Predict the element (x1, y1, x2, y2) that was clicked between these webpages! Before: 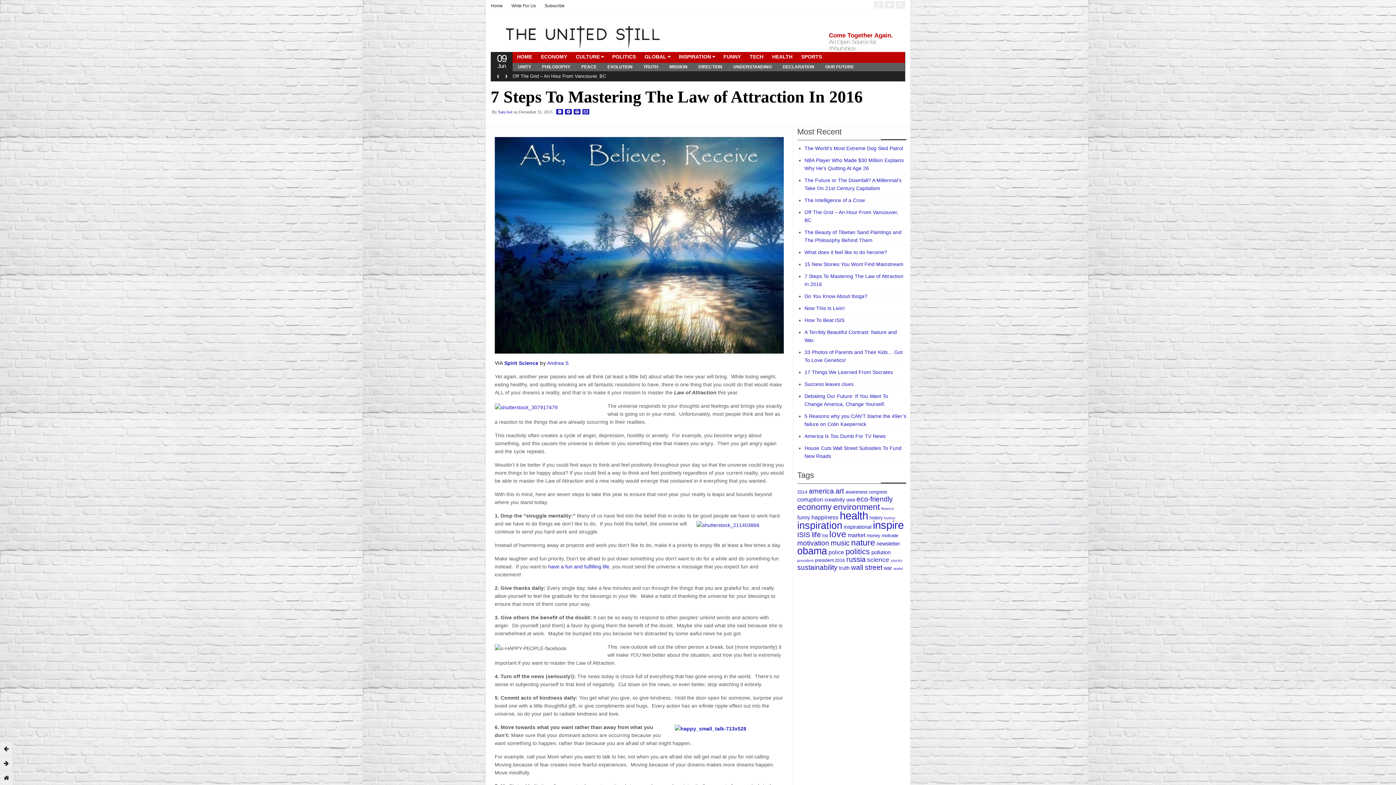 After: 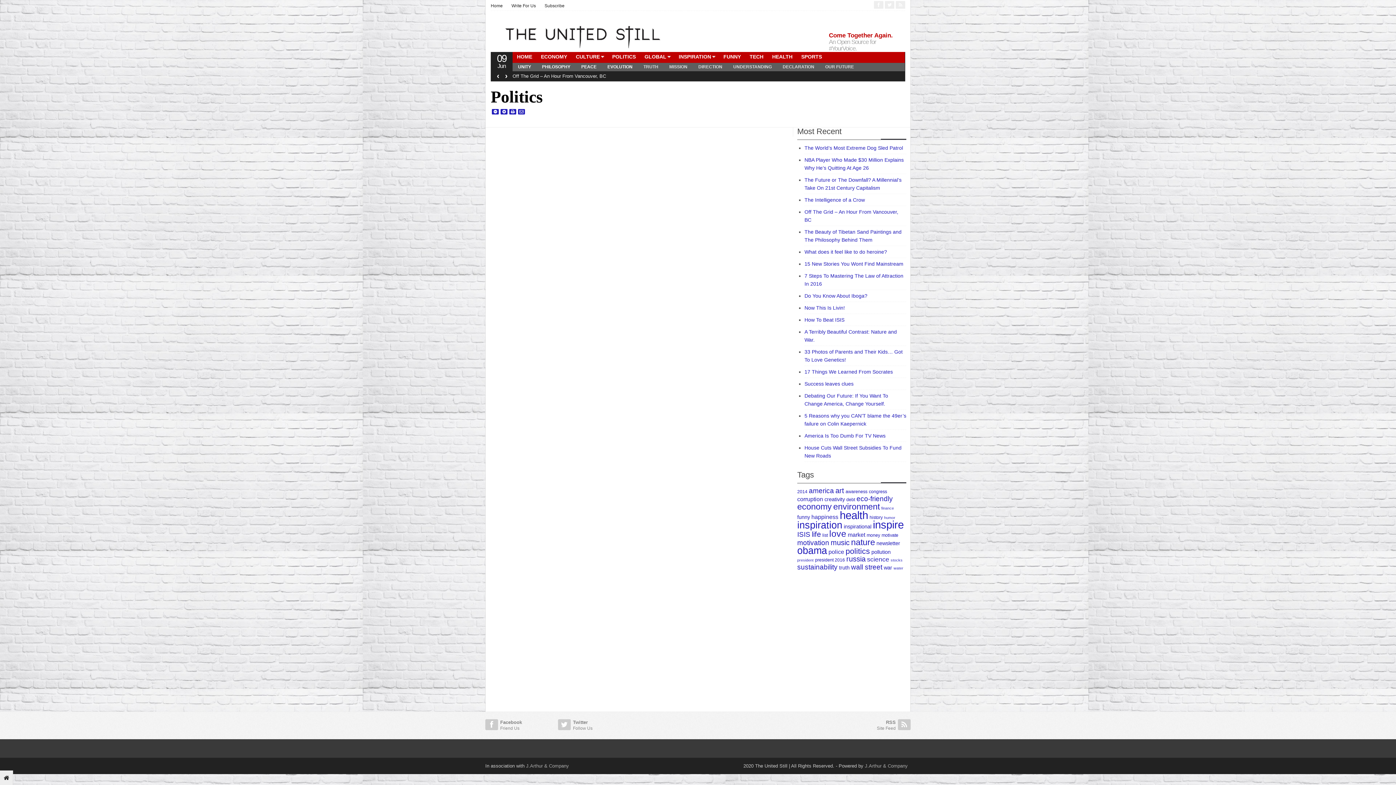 Action: label: DIRECTION bbox: (693, 62, 728, 70)